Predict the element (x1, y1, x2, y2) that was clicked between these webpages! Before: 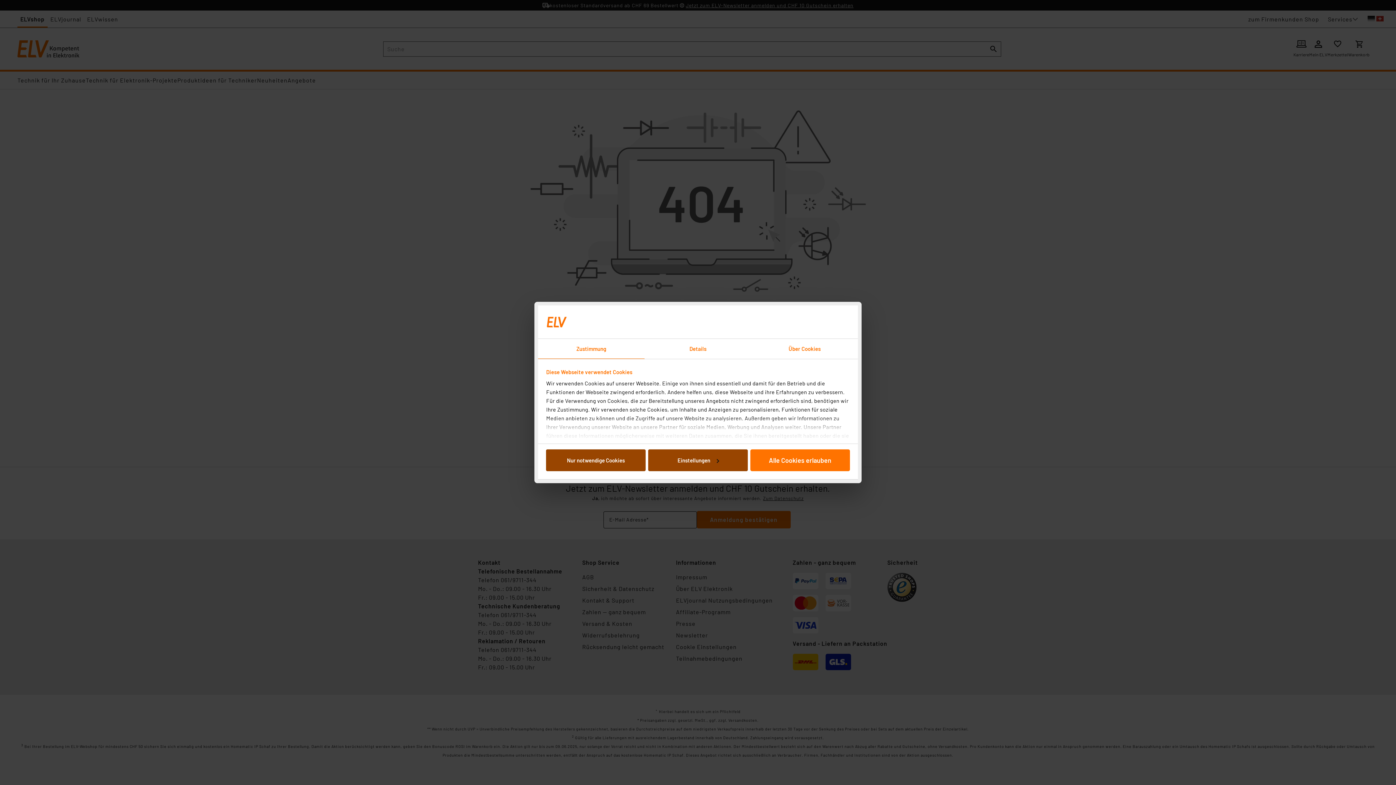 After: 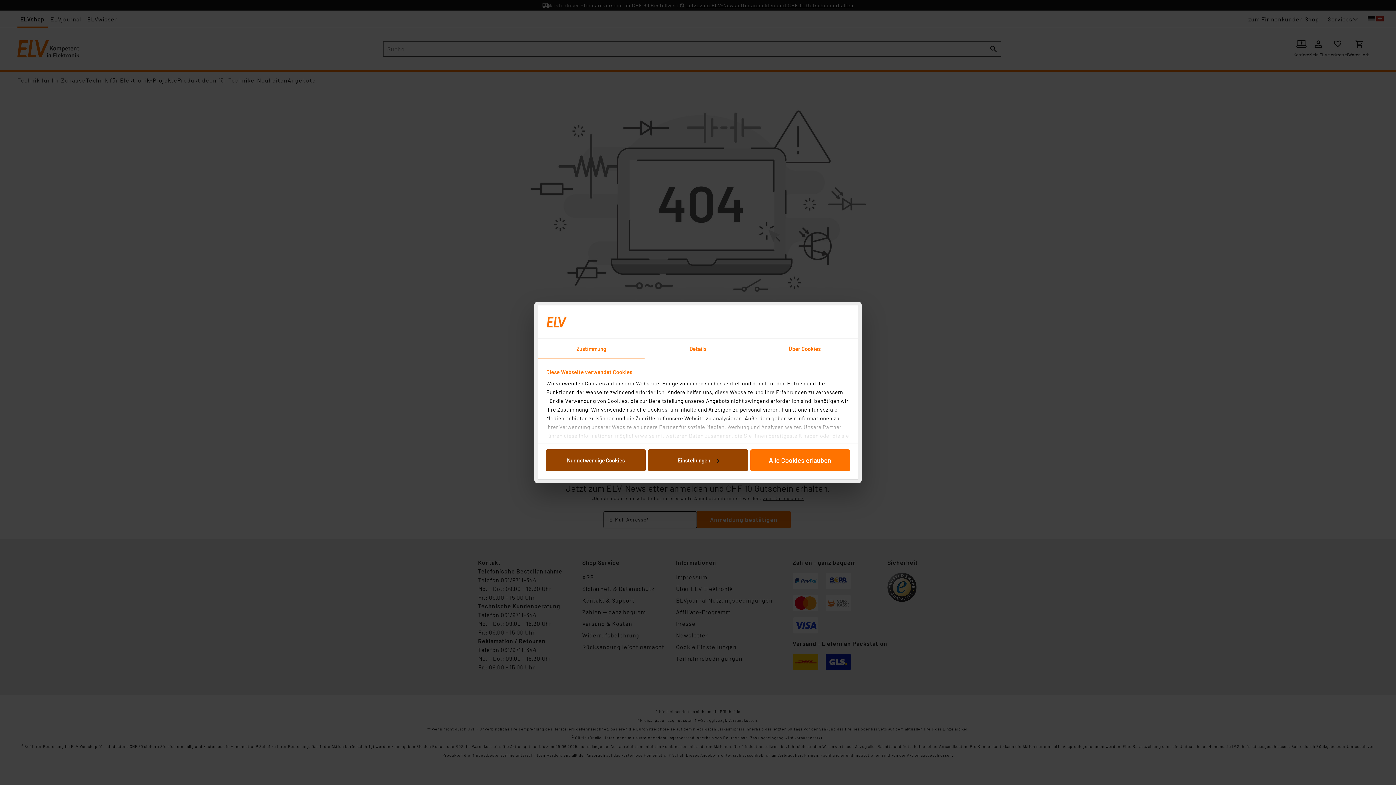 Action: bbox: (538, 339, 644, 359) label: Zustimmung